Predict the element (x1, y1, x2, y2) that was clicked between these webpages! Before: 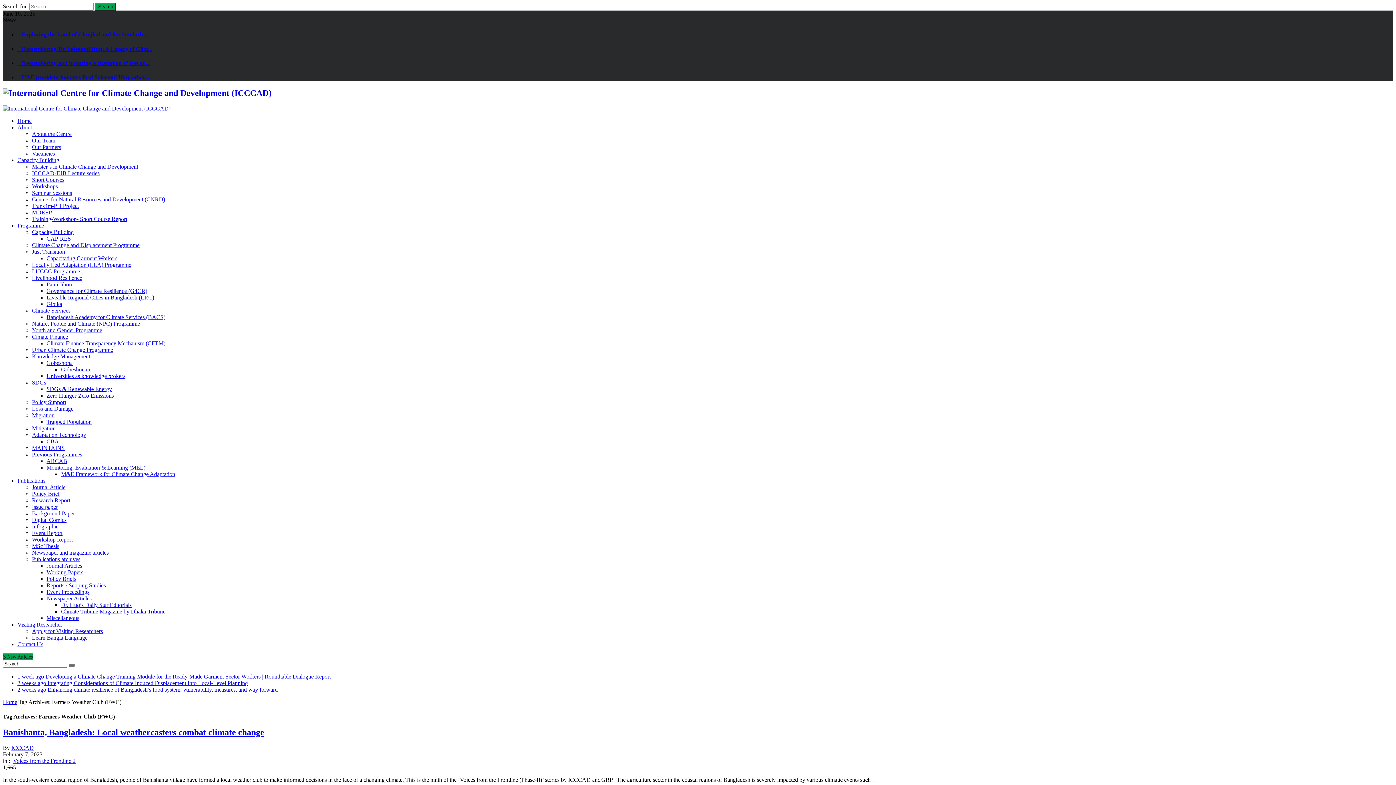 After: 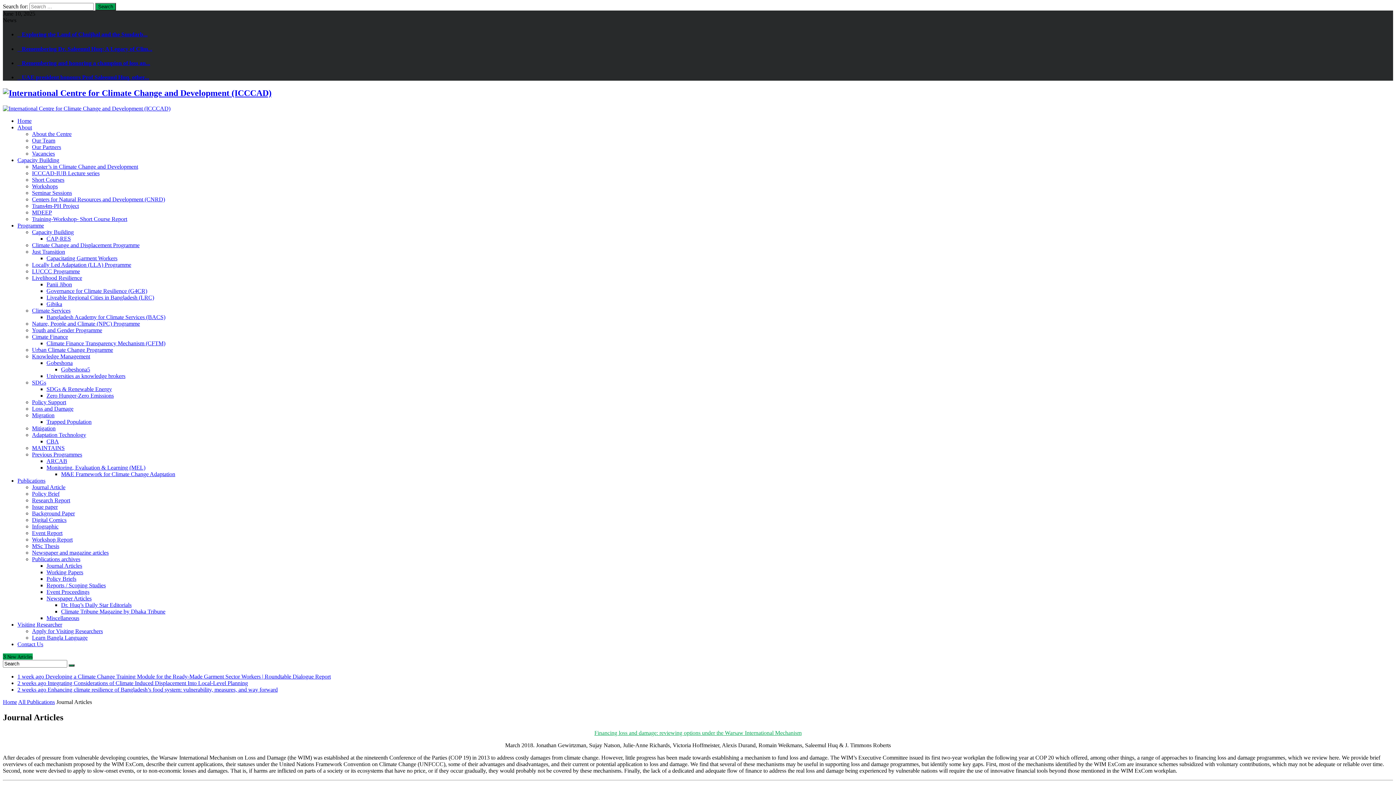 Action: bbox: (46, 562, 82, 569) label: Journal Articles